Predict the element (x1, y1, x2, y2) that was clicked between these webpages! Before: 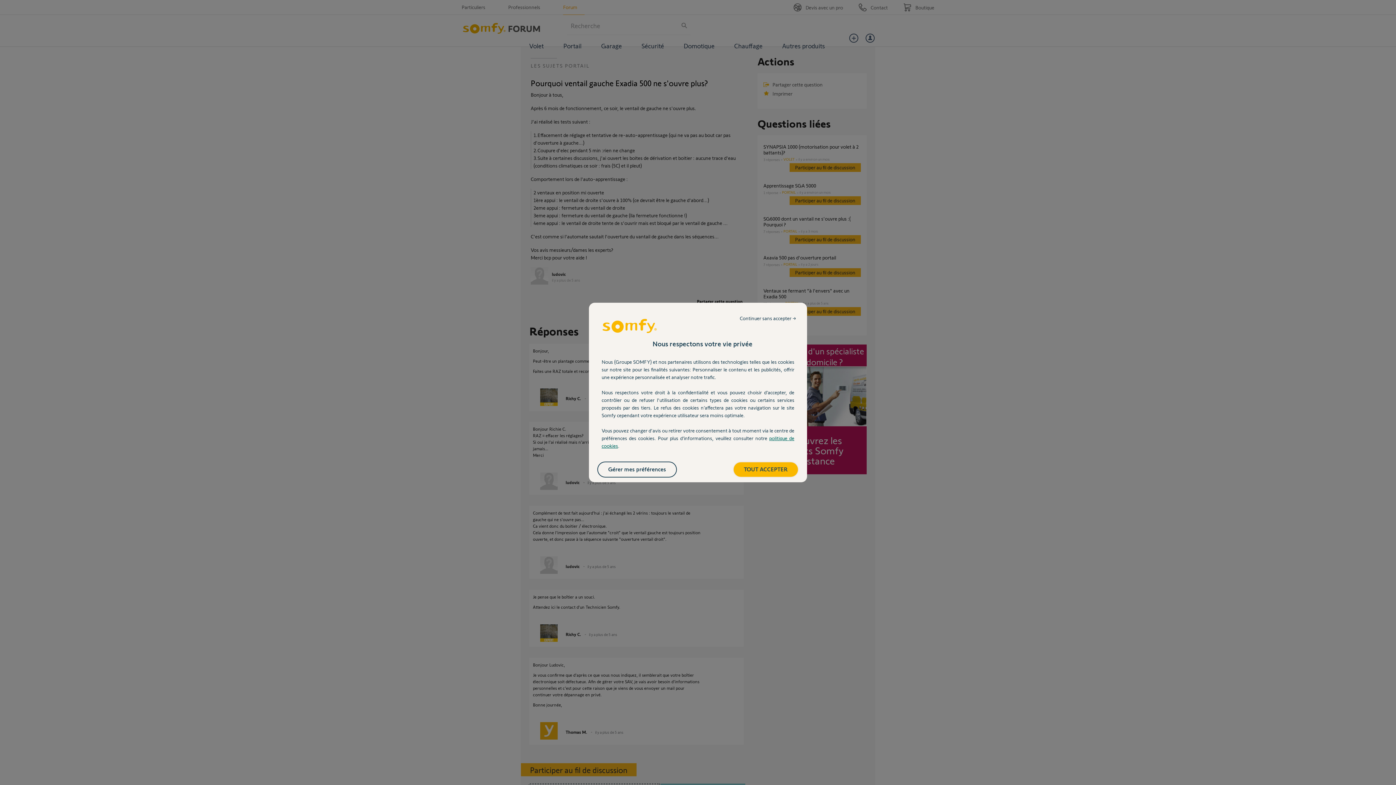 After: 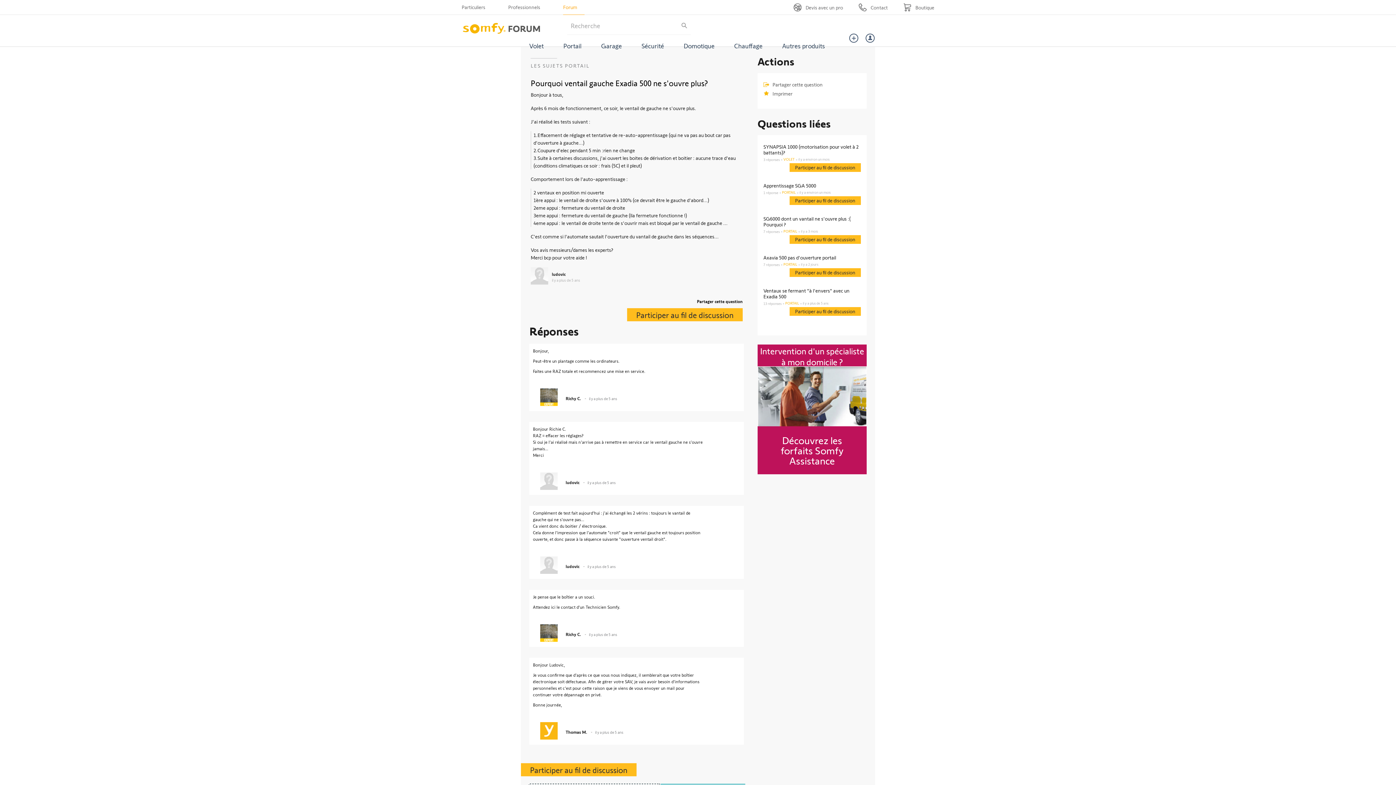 Action: bbox: (732, 311, 803, 325) label: Continuer sans accepter →